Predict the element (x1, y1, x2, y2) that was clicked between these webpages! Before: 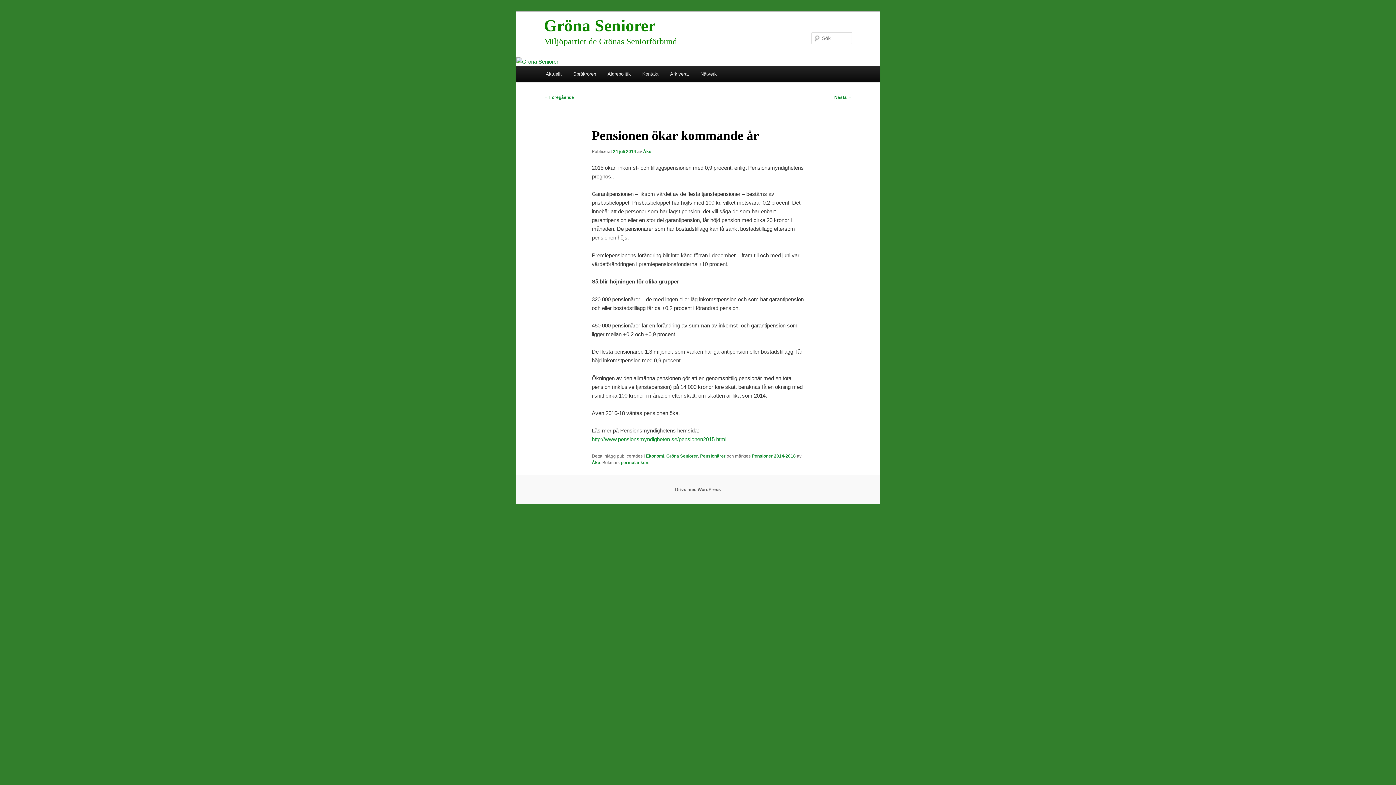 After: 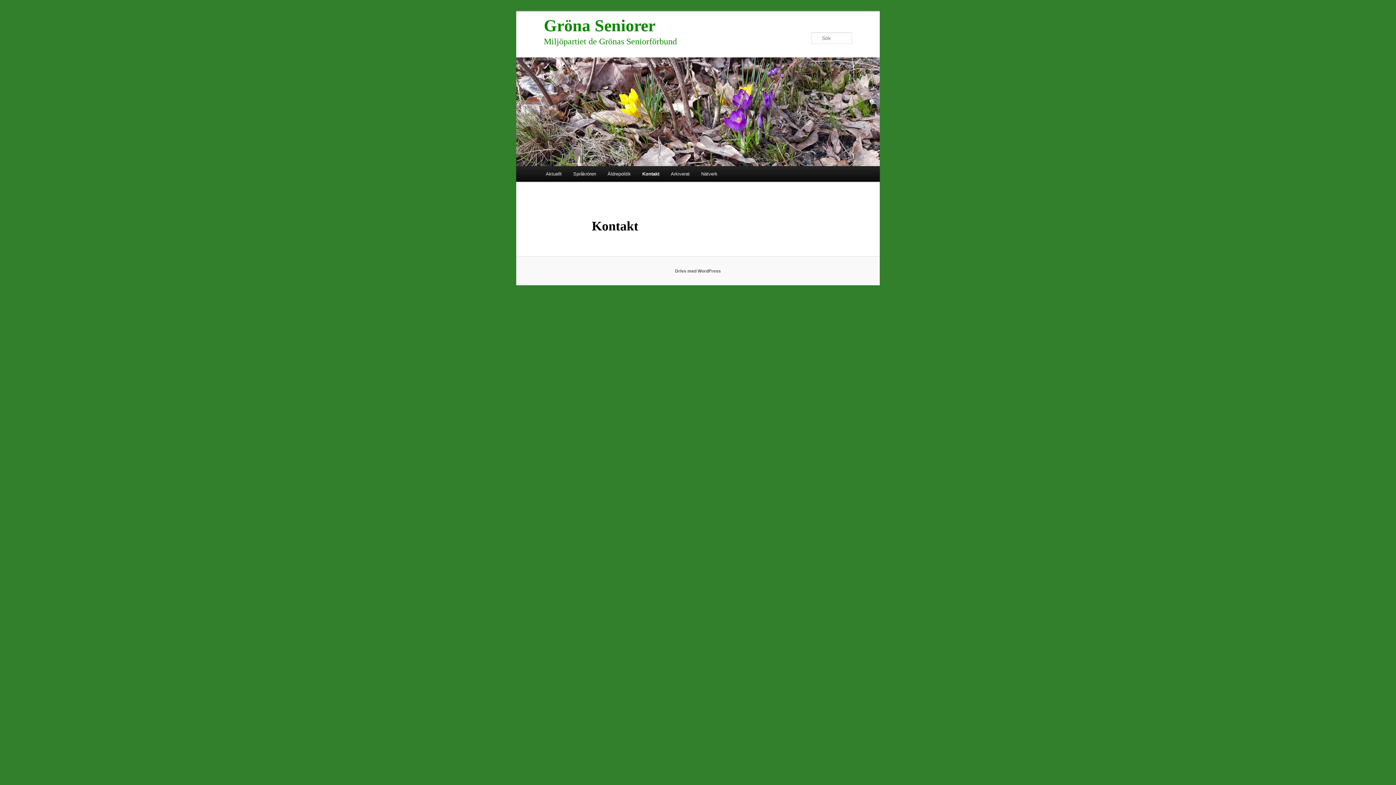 Action: bbox: (636, 66, 664, 81) label: Kontakt